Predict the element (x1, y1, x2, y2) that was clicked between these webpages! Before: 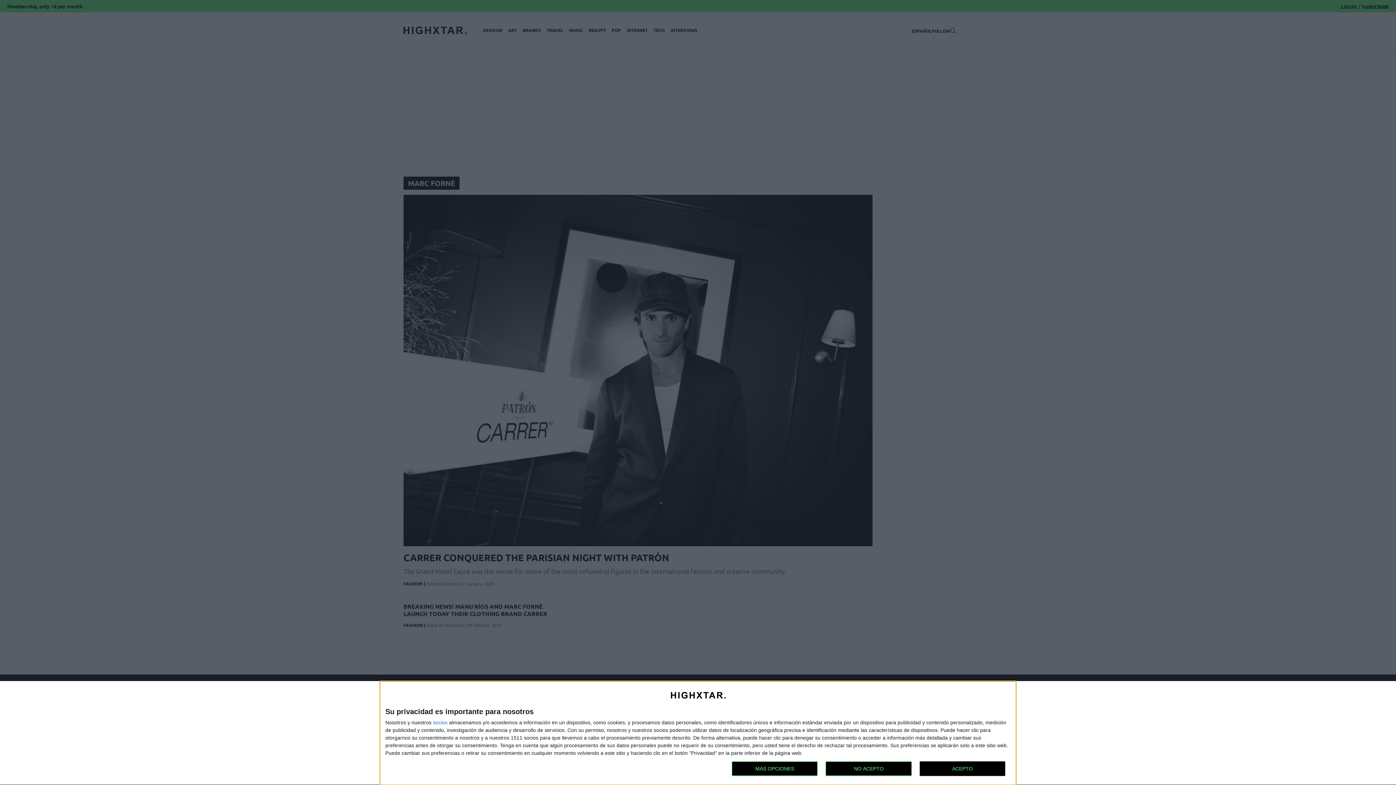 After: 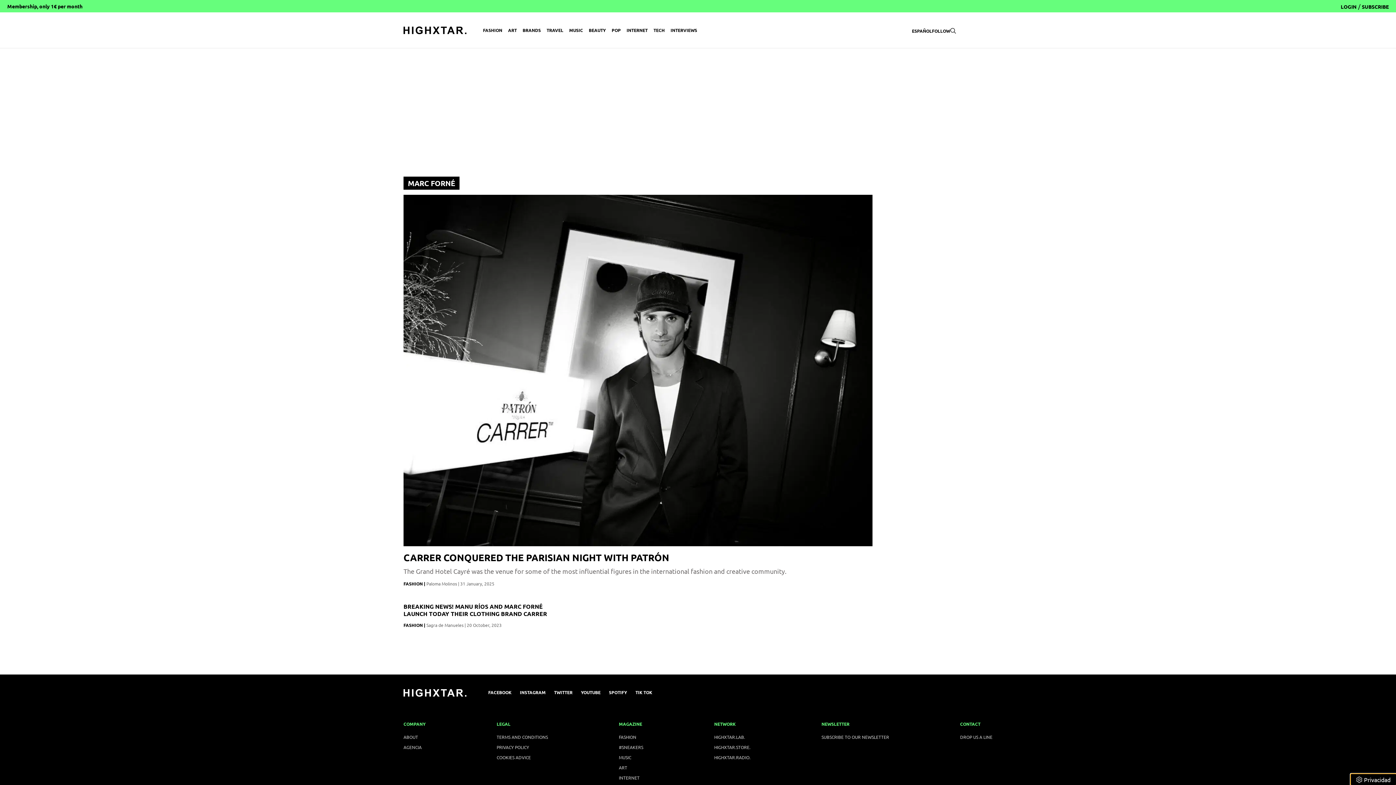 Action: bbox: (825, 761, 911, 776) label: NO ACEPTO